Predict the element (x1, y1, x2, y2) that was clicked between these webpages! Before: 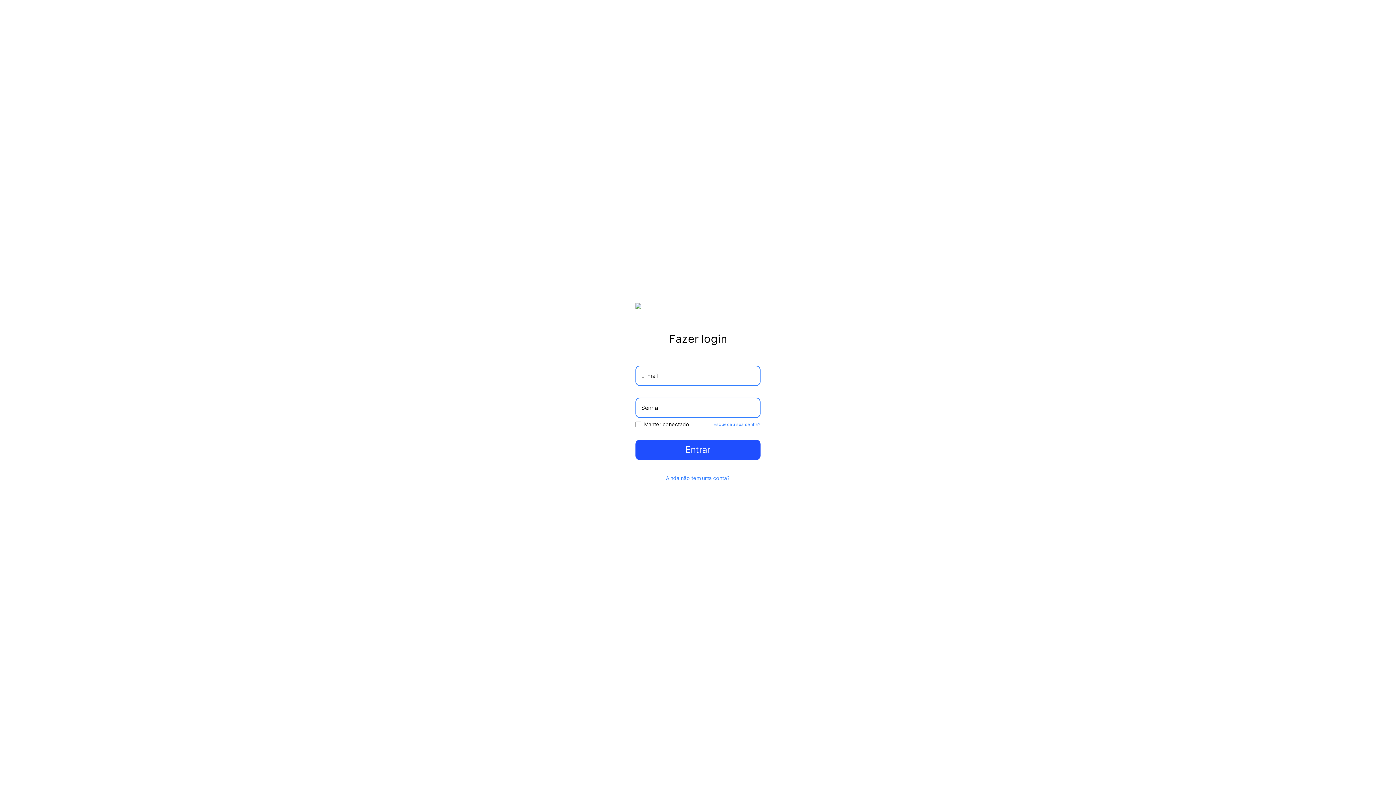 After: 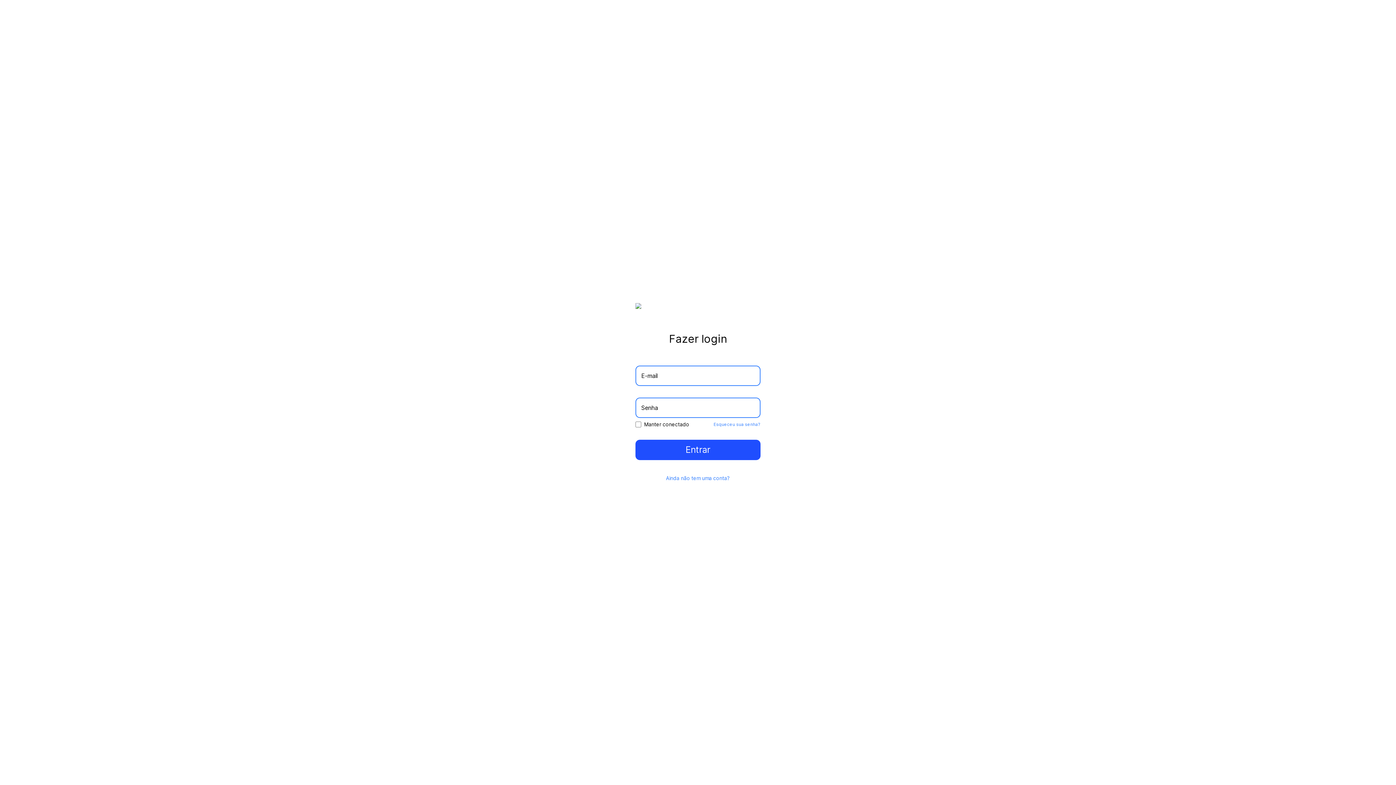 Action: label: Entrar bbox: (635, 440, 760, 460)